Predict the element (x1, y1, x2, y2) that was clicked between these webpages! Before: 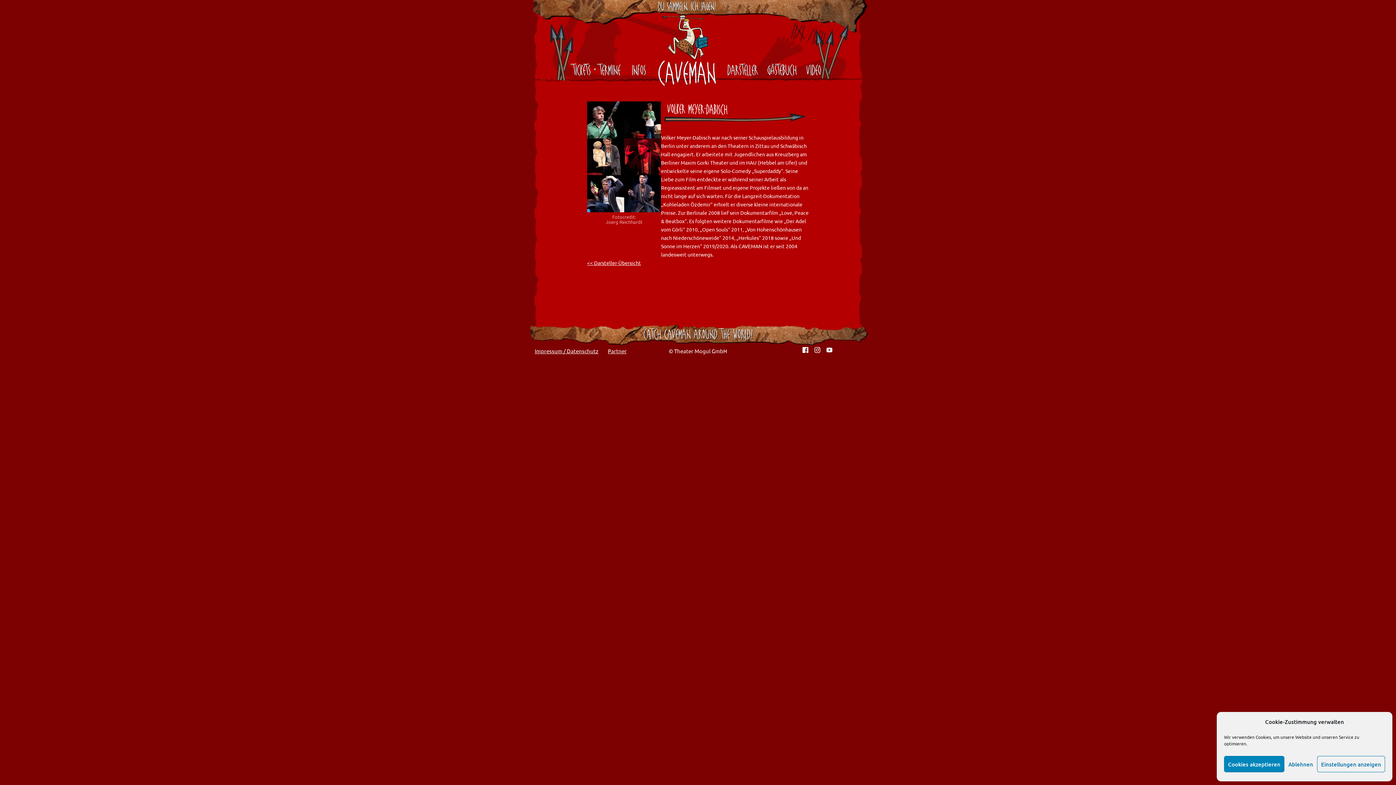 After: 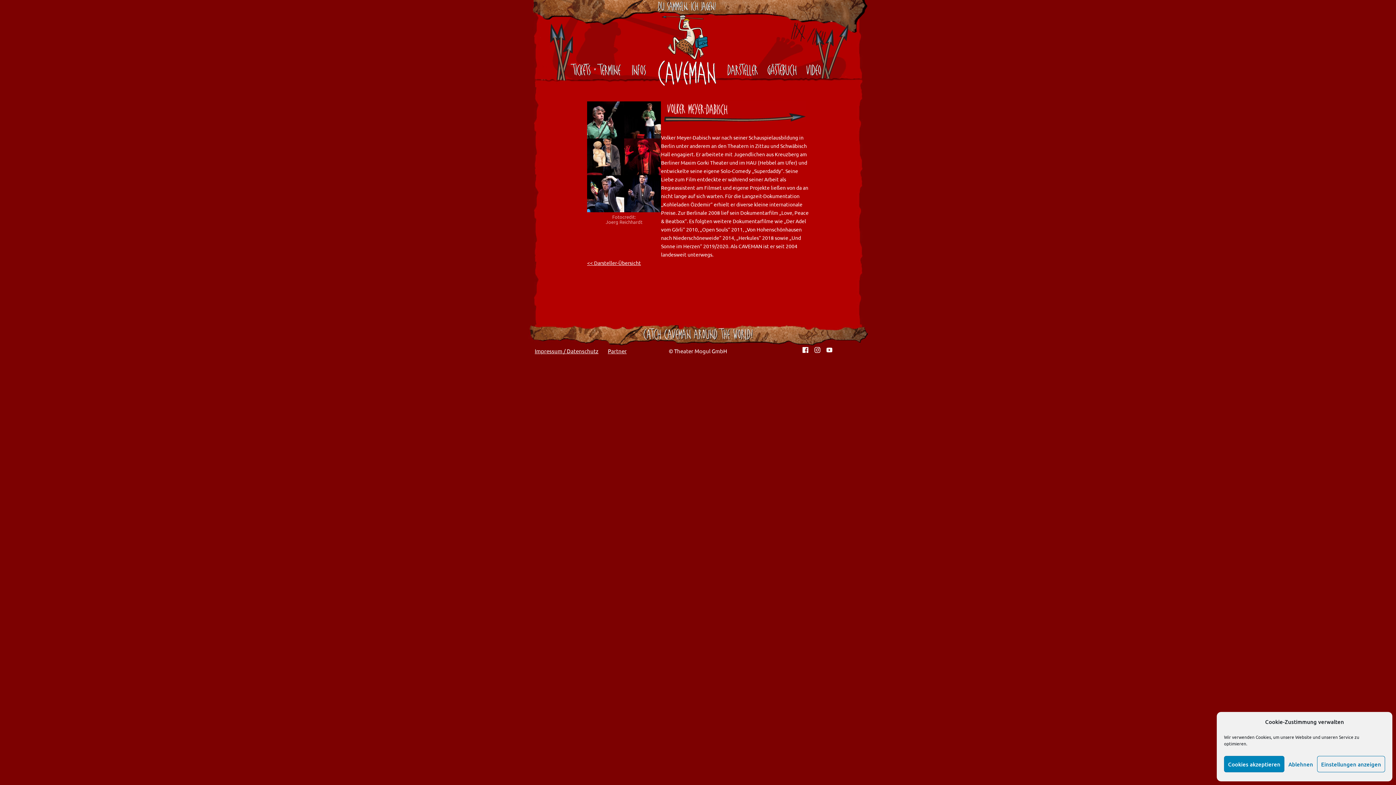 Action: bbox: (814, 348, 821, 354)